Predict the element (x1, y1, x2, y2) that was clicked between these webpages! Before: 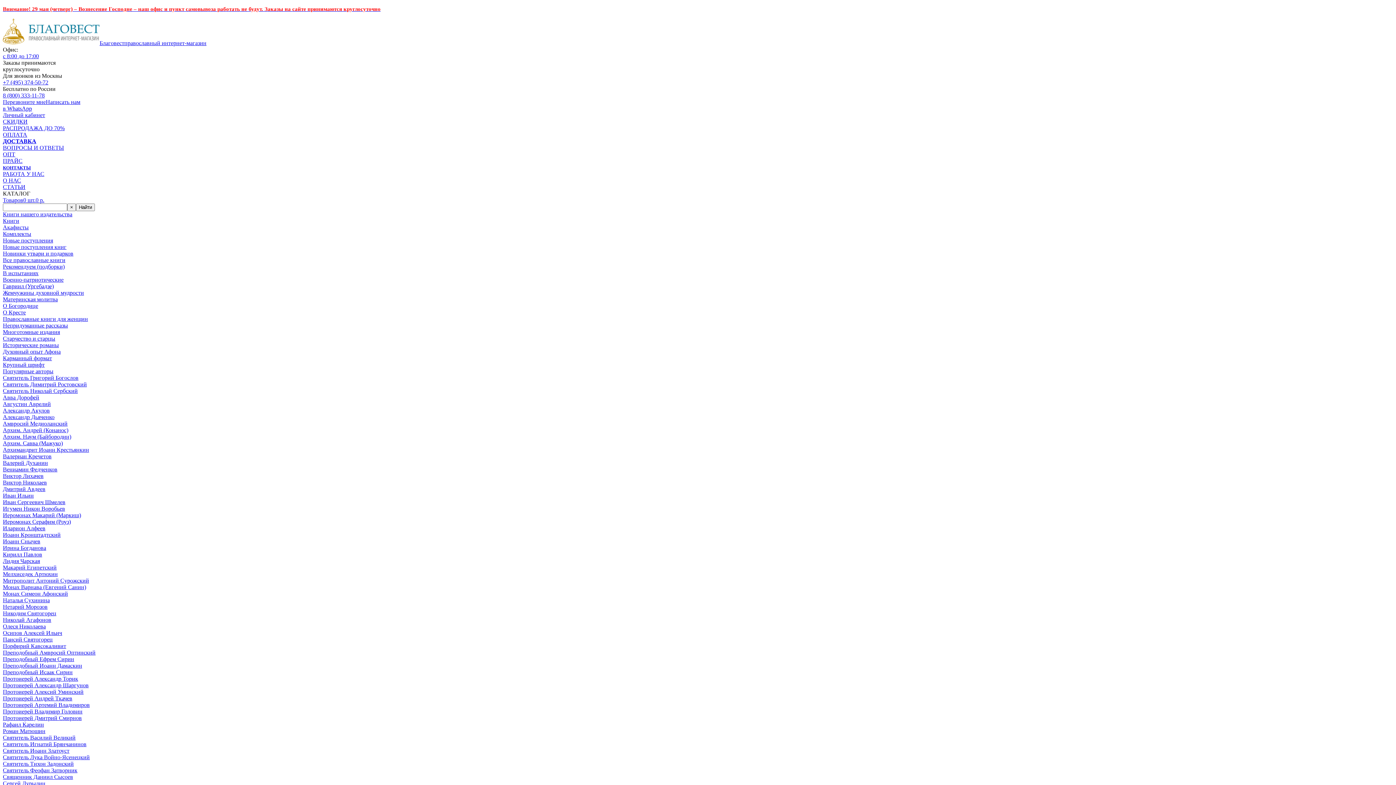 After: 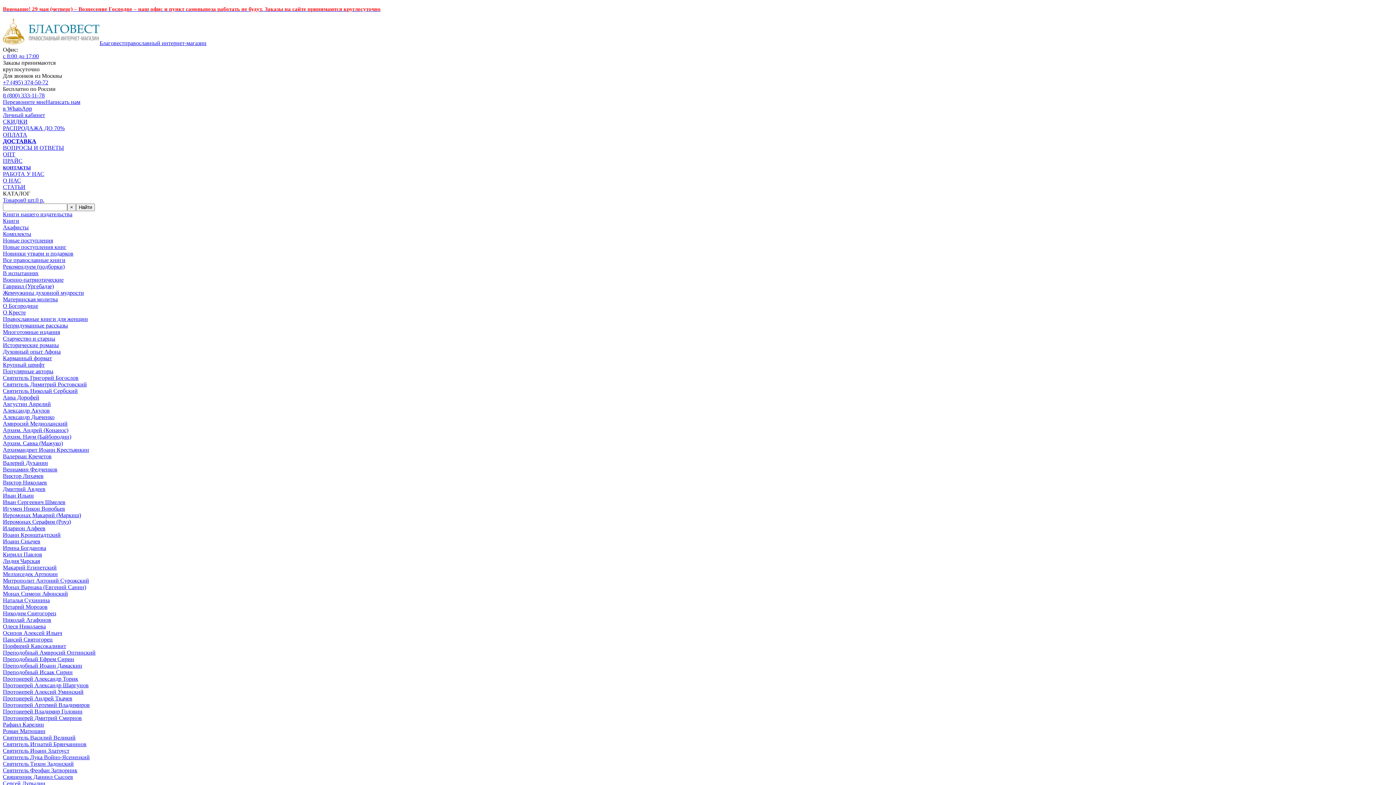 Action: label: Новые поступления книг bbox: (2, 244, 66, 250)